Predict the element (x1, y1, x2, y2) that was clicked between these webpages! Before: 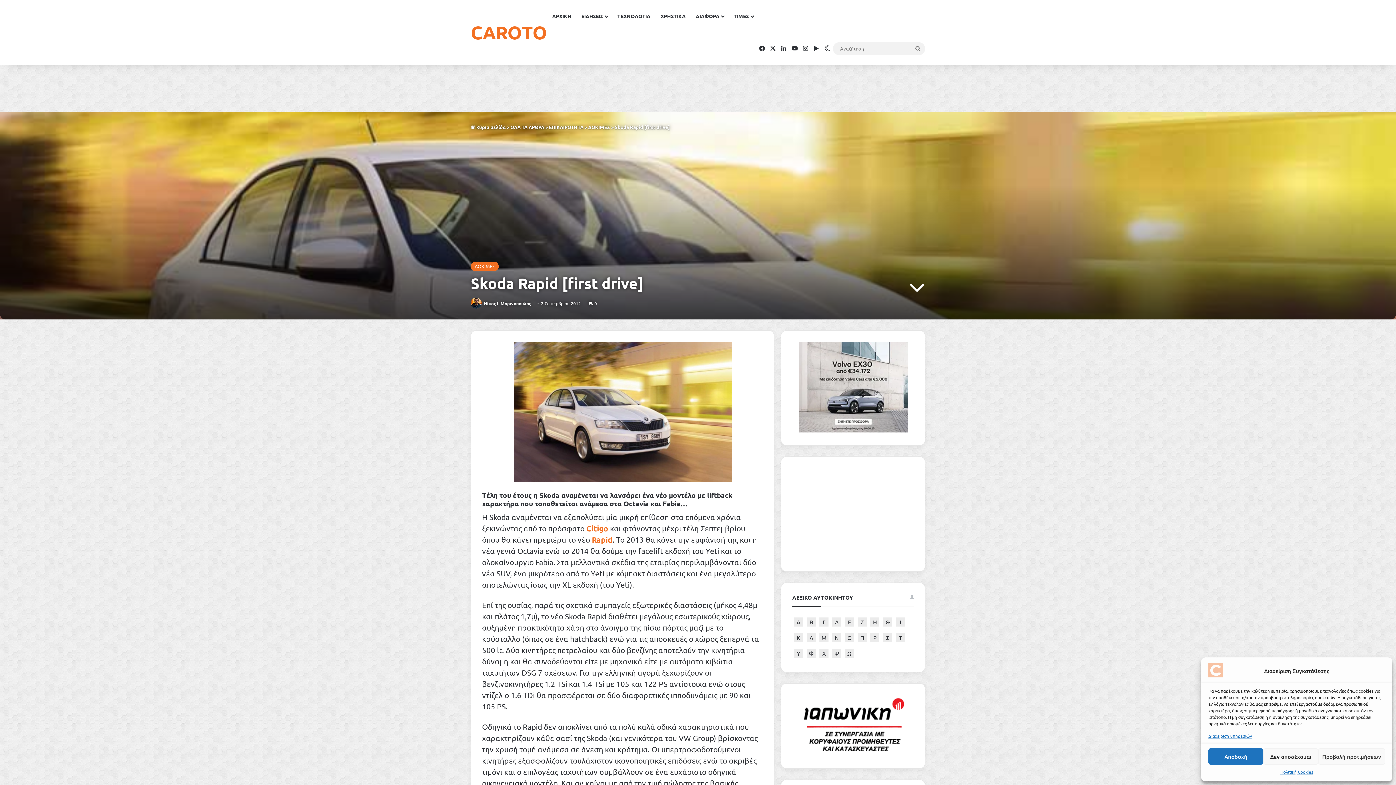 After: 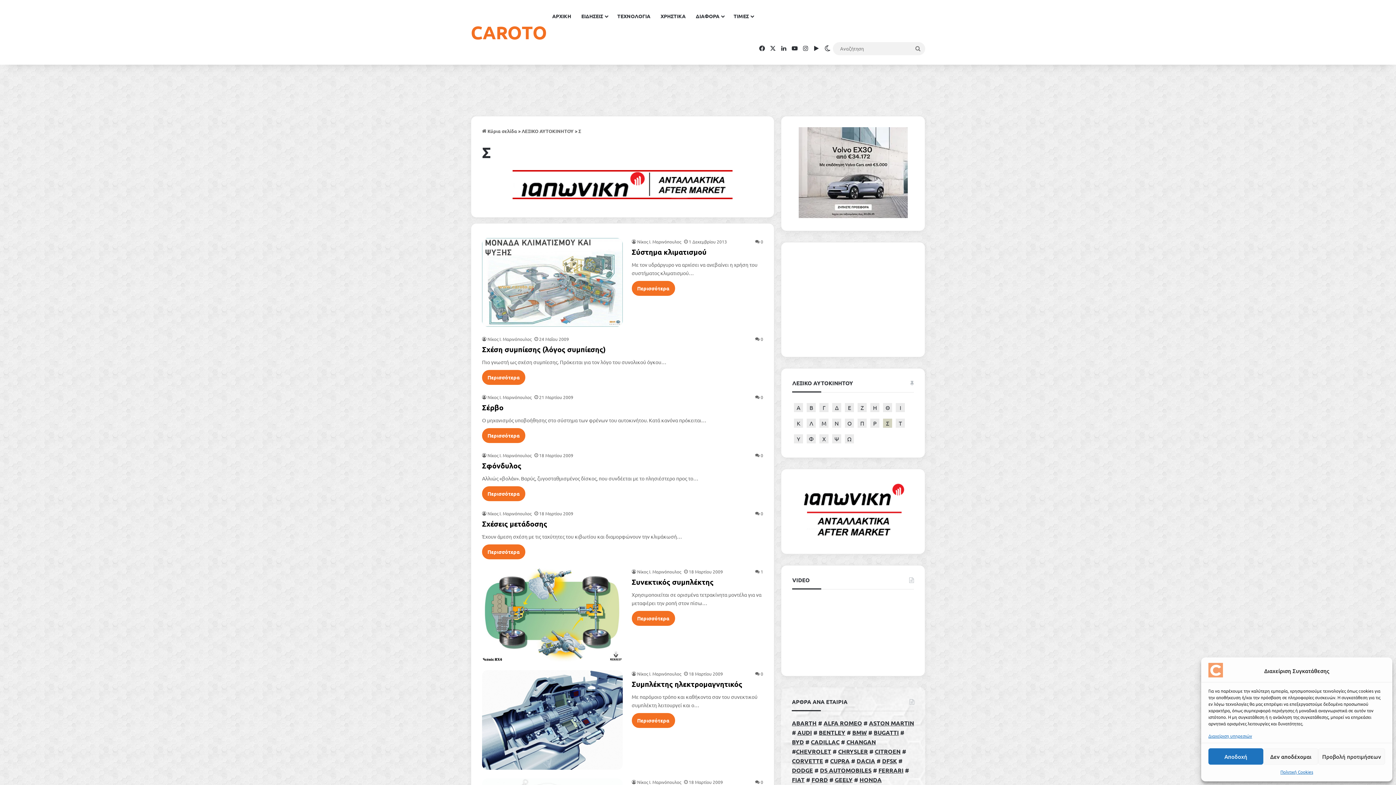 Action: label: Σ bbox: (883, 633, 892, 642)